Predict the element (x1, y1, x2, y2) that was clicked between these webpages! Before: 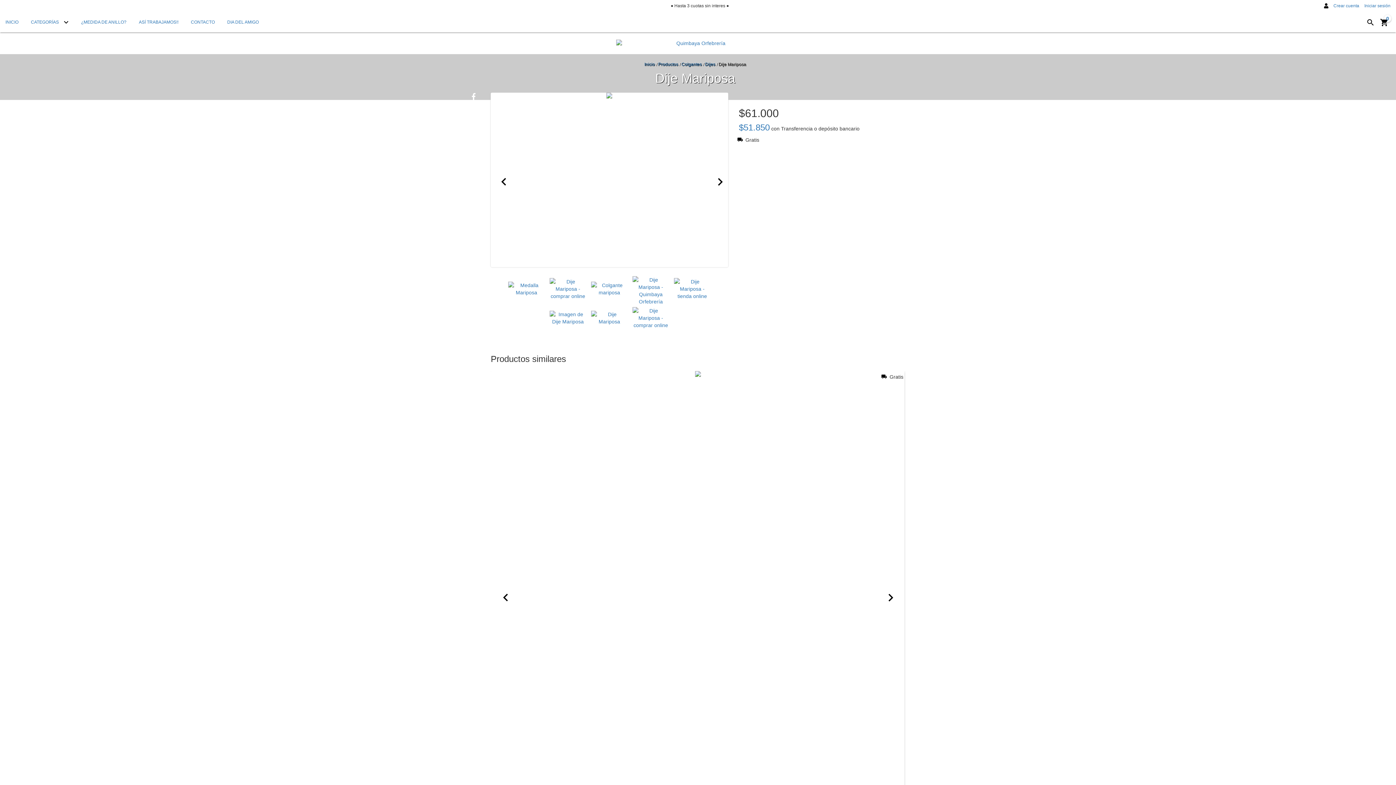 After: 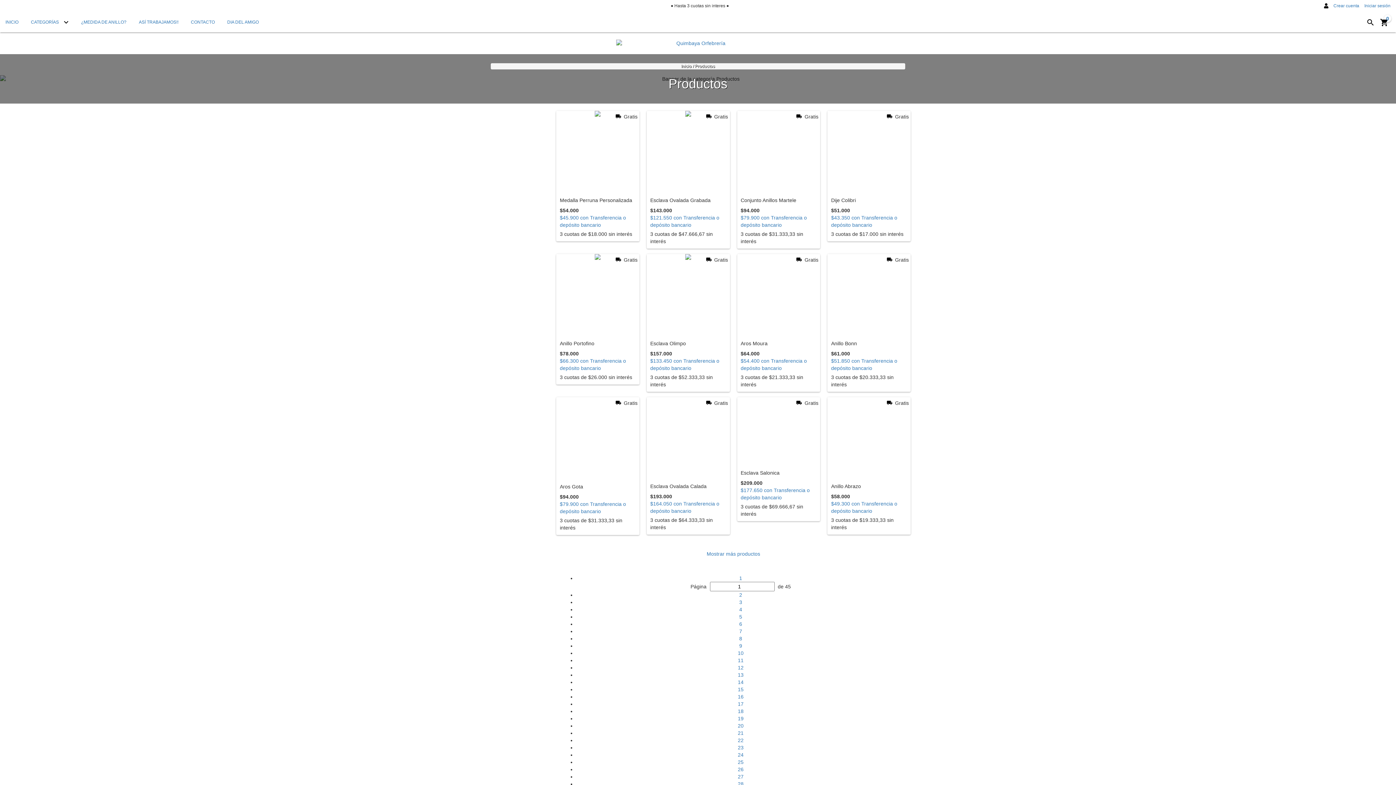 Action: bbox: (658, 61, 678, 66) label: Productos